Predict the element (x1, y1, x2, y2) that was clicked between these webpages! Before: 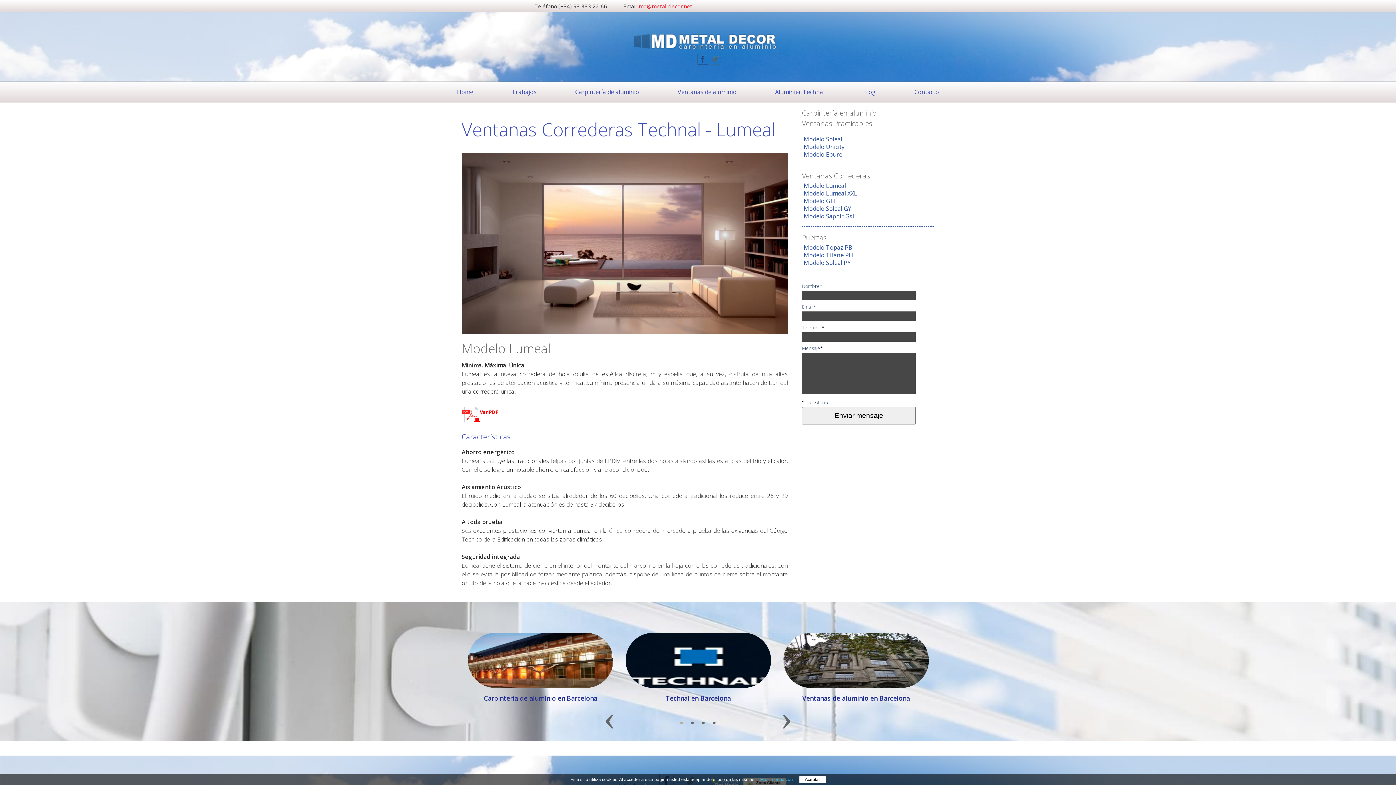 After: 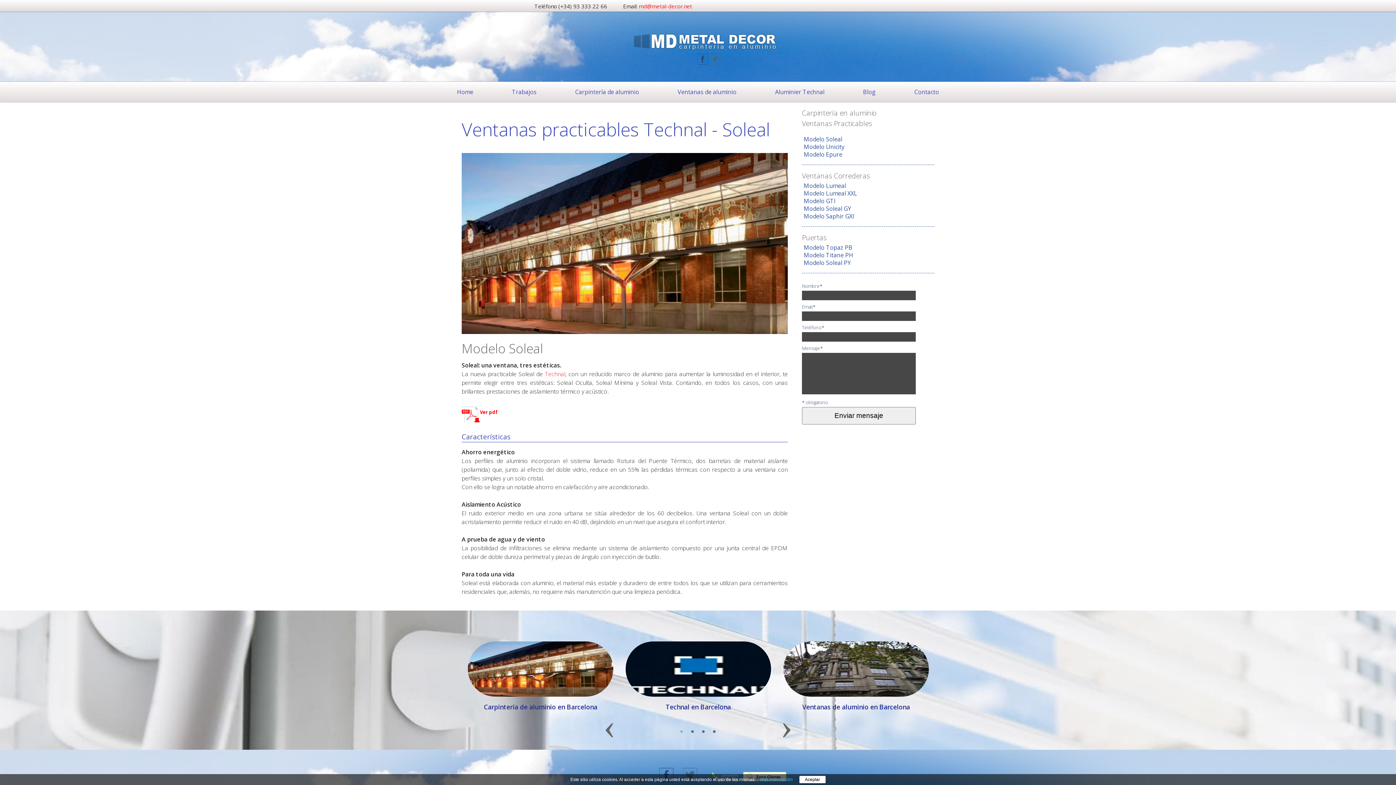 Action: bbox: (802, 136, 934, 142) label: Modelo Soleal